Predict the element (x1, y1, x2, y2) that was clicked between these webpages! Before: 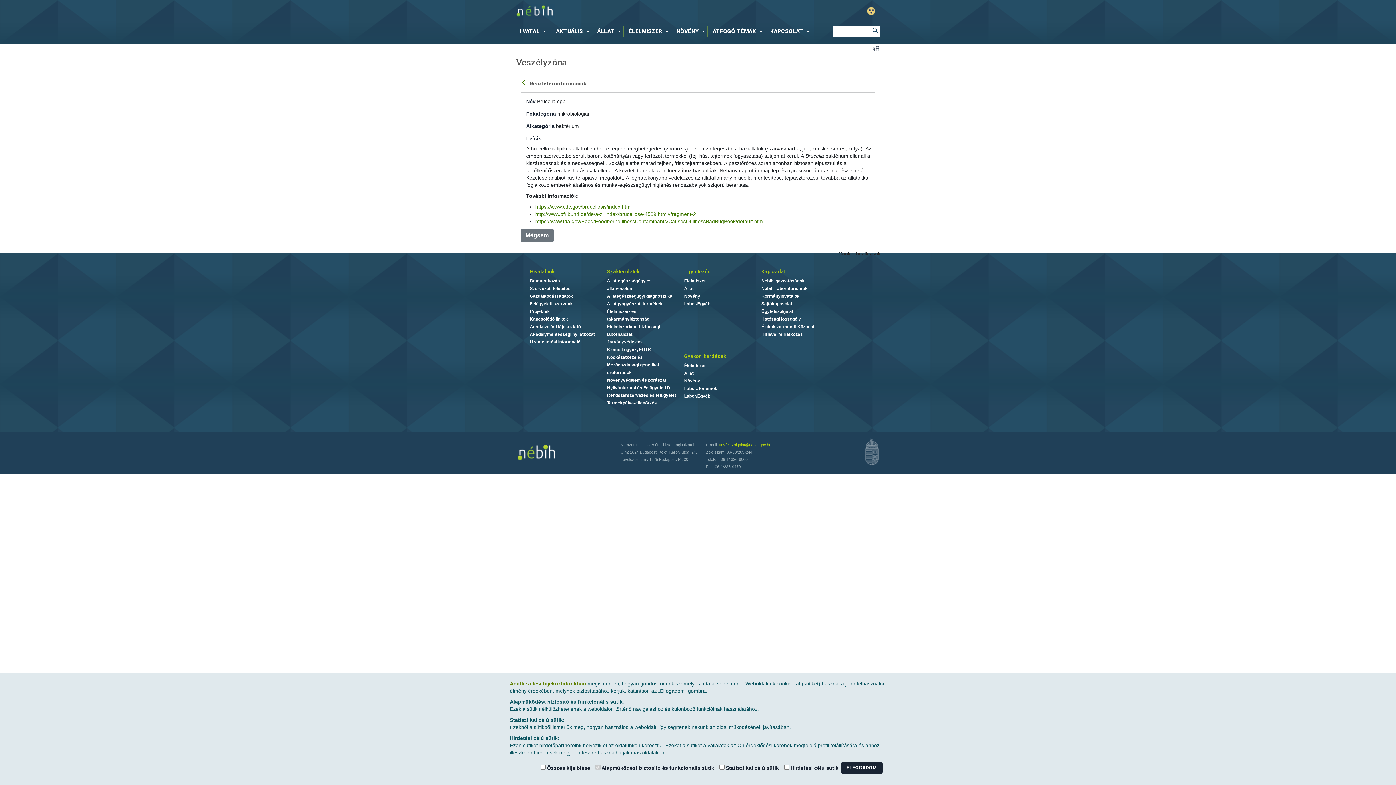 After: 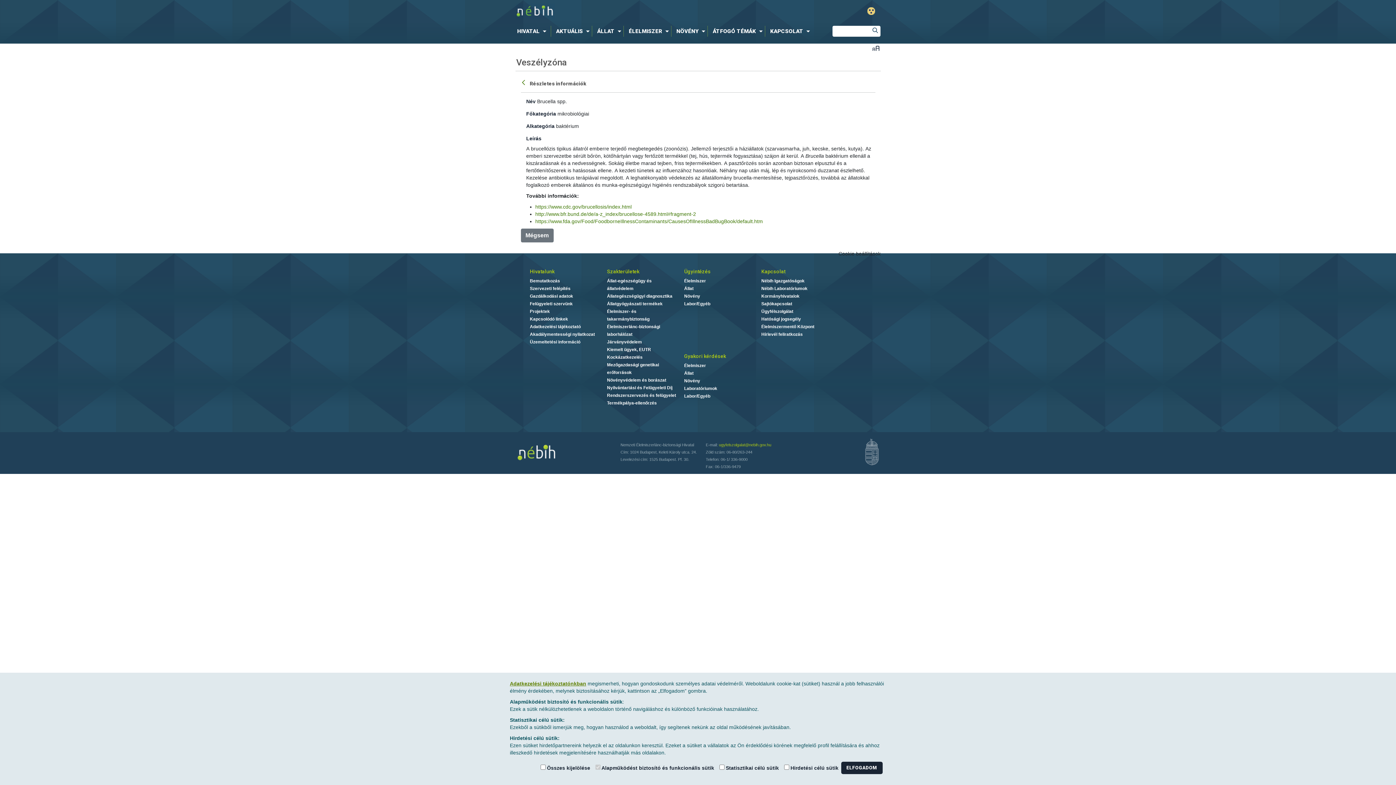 Action: label: Ügyintézés bbox: (684, 267, 761, 275)